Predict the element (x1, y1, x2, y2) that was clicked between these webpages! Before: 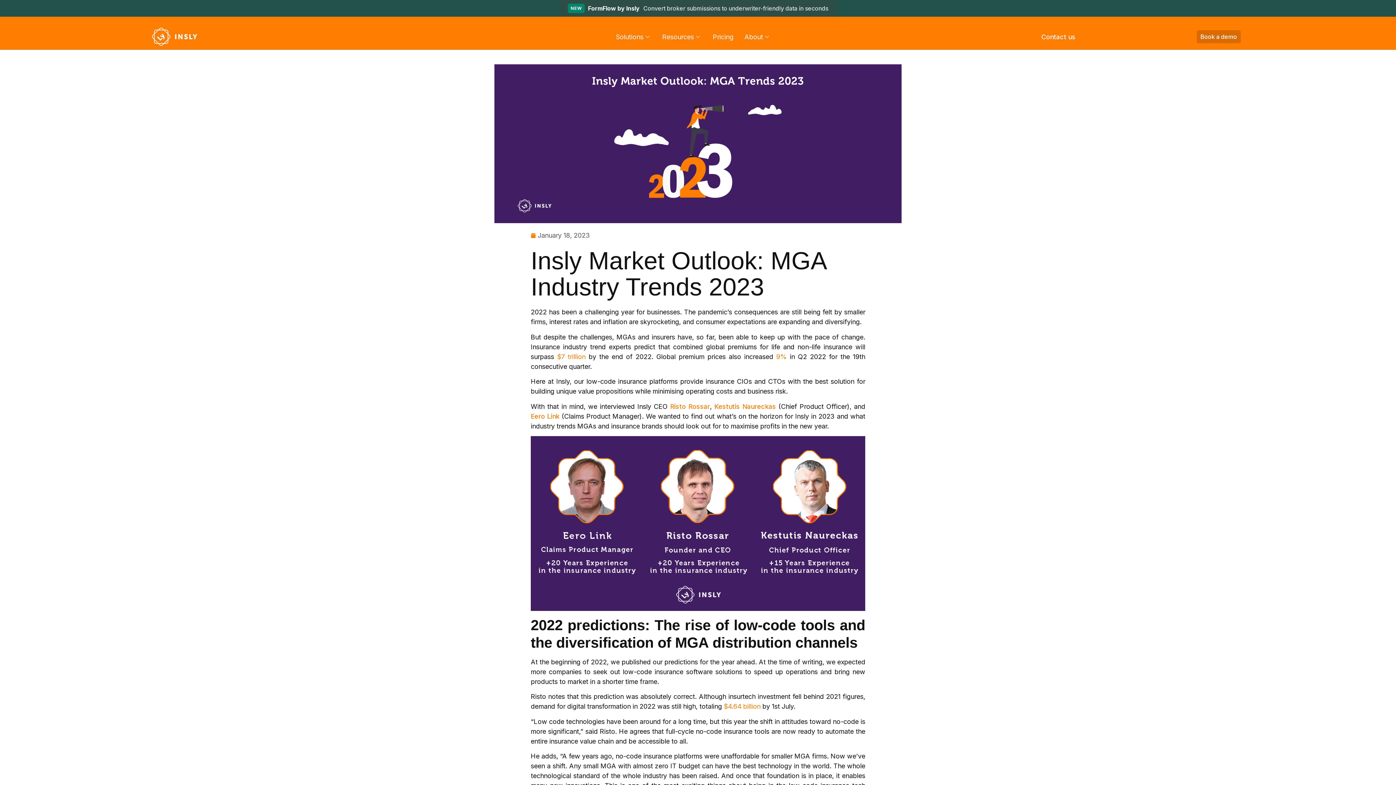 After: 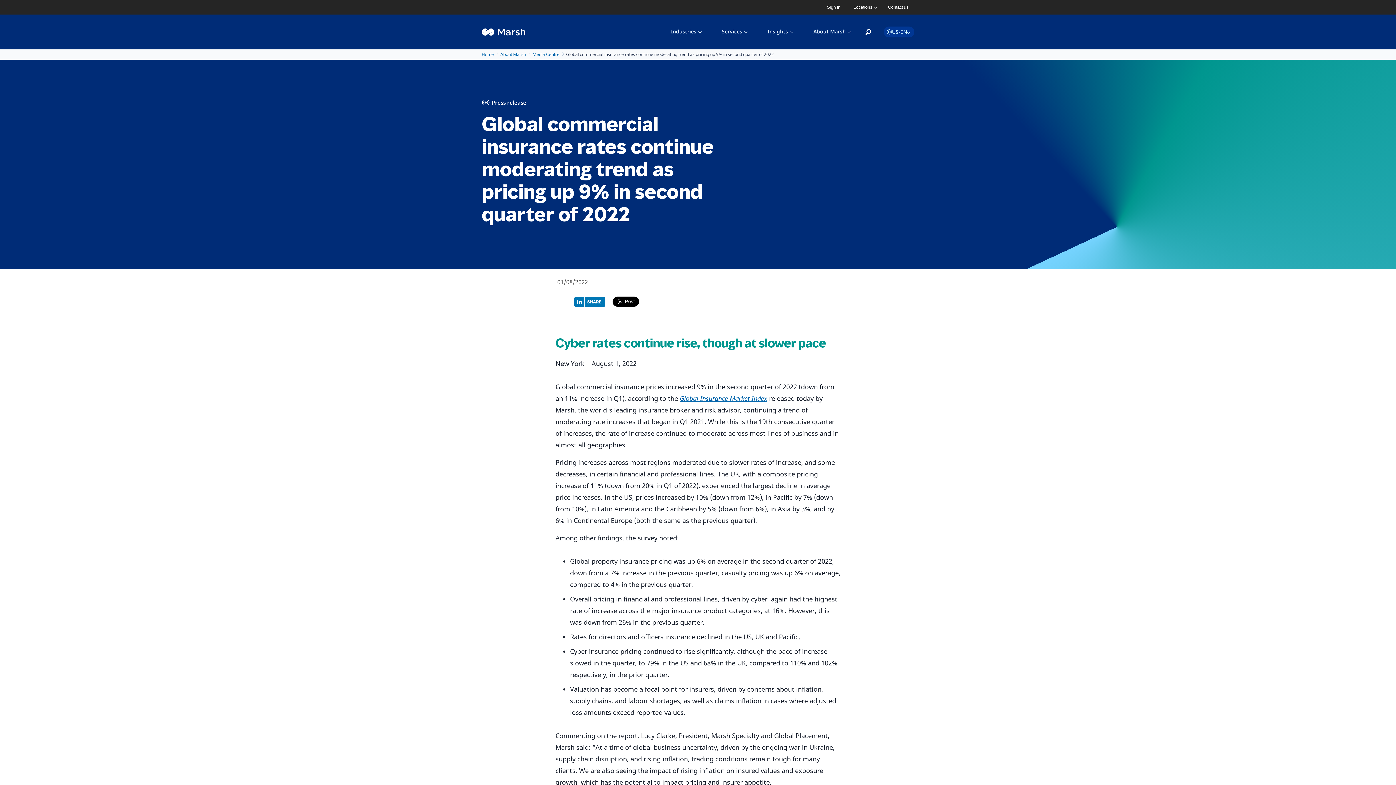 Action: label: 9% bbox: (776, 353, 786, 360)